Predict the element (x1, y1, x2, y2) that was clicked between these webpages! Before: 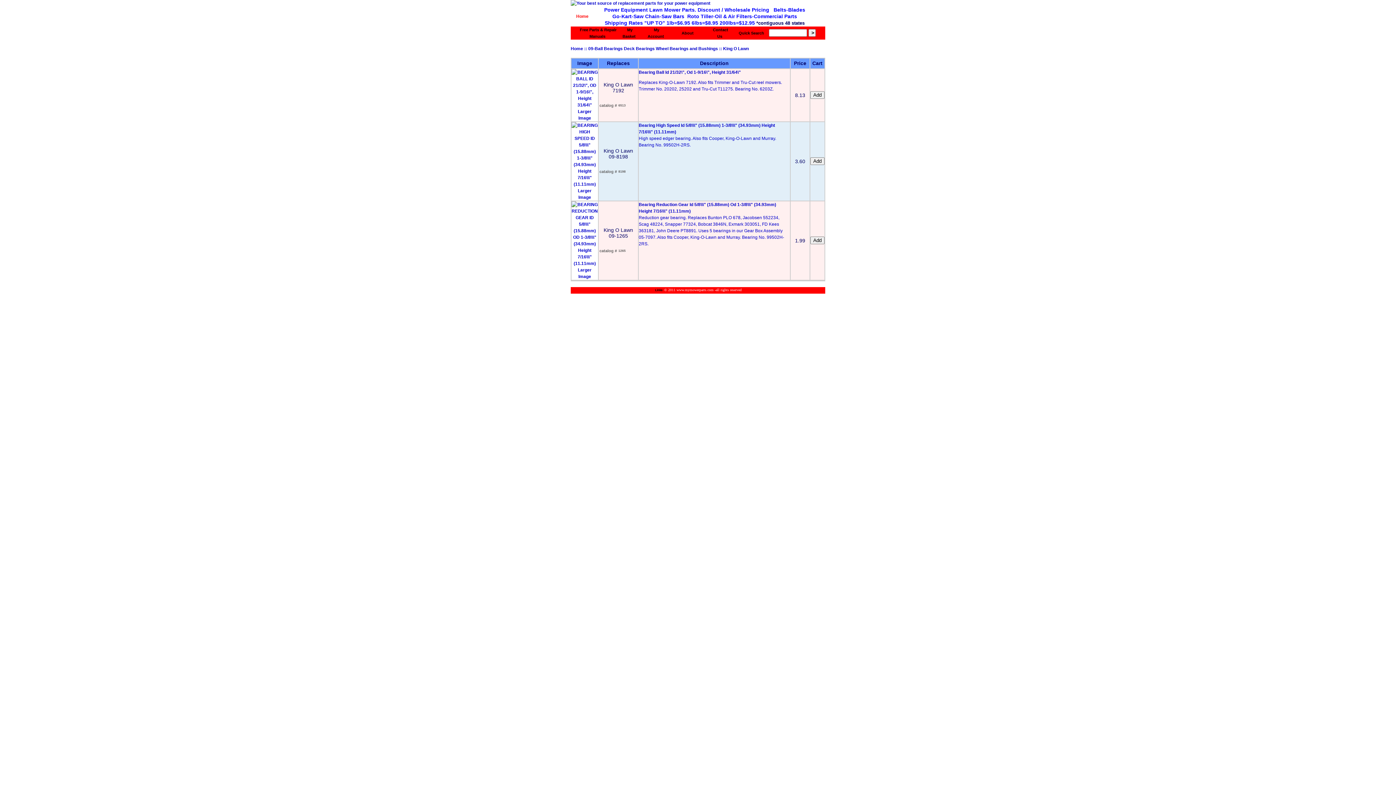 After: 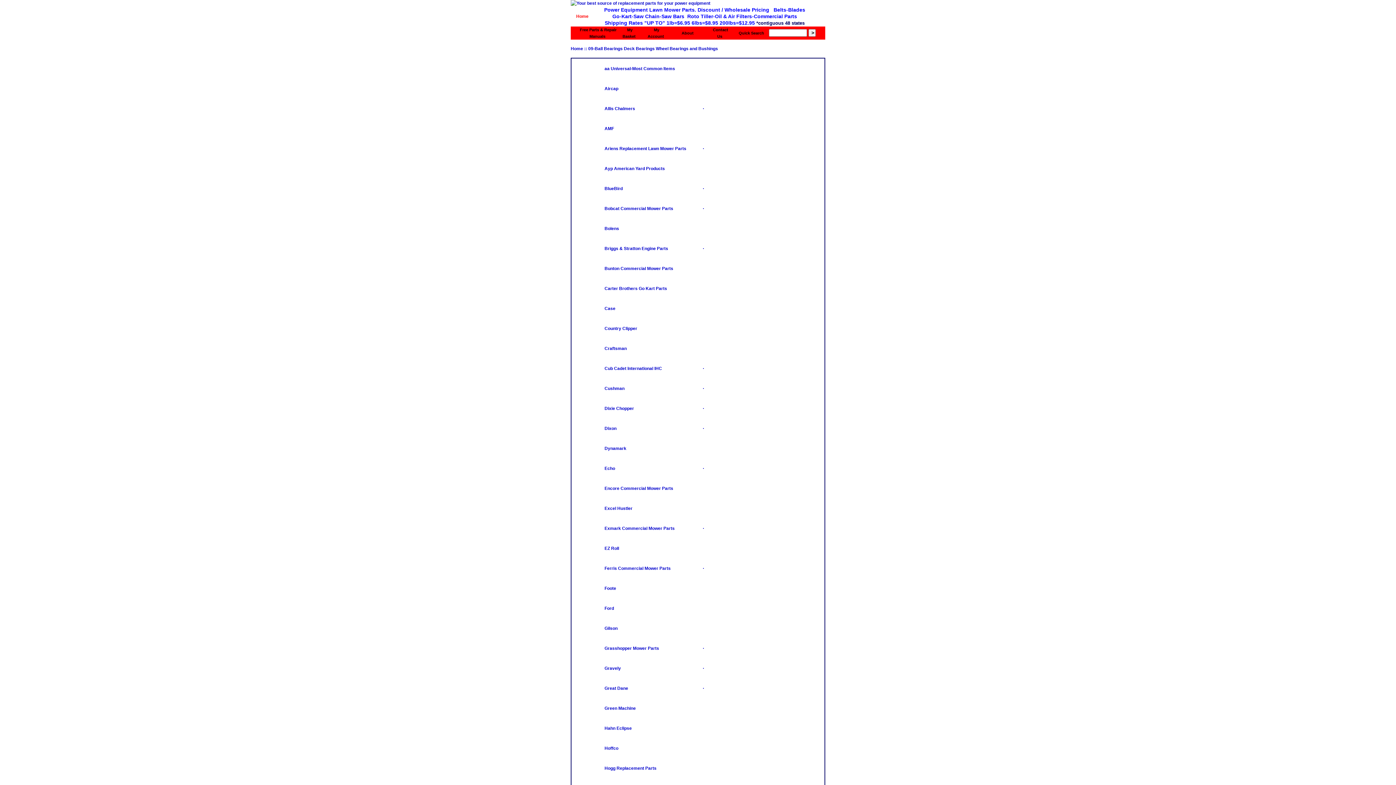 Action: label: 09-Ball Bearings Deck Bearings Wheel Bearings and Bushings bbox: (588, 46, 718, 51)